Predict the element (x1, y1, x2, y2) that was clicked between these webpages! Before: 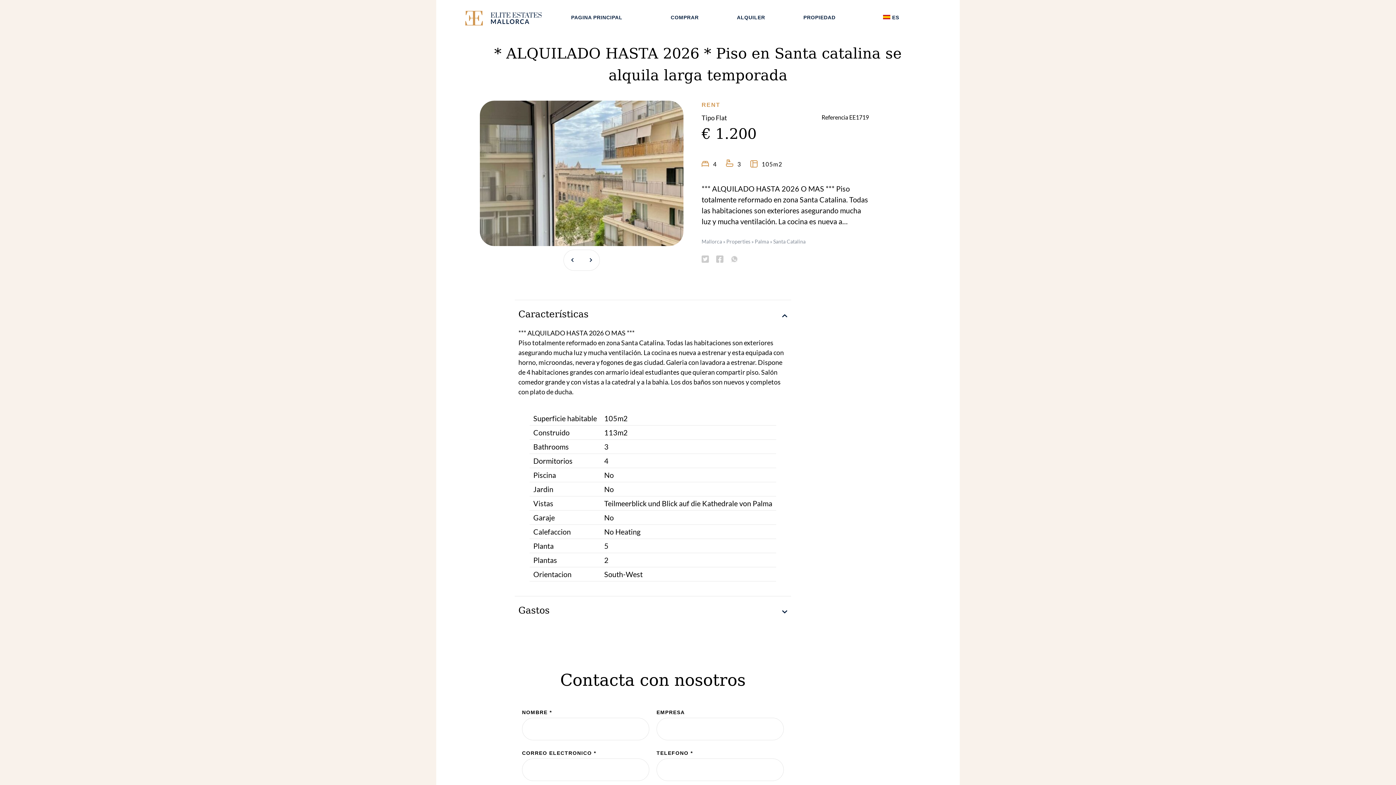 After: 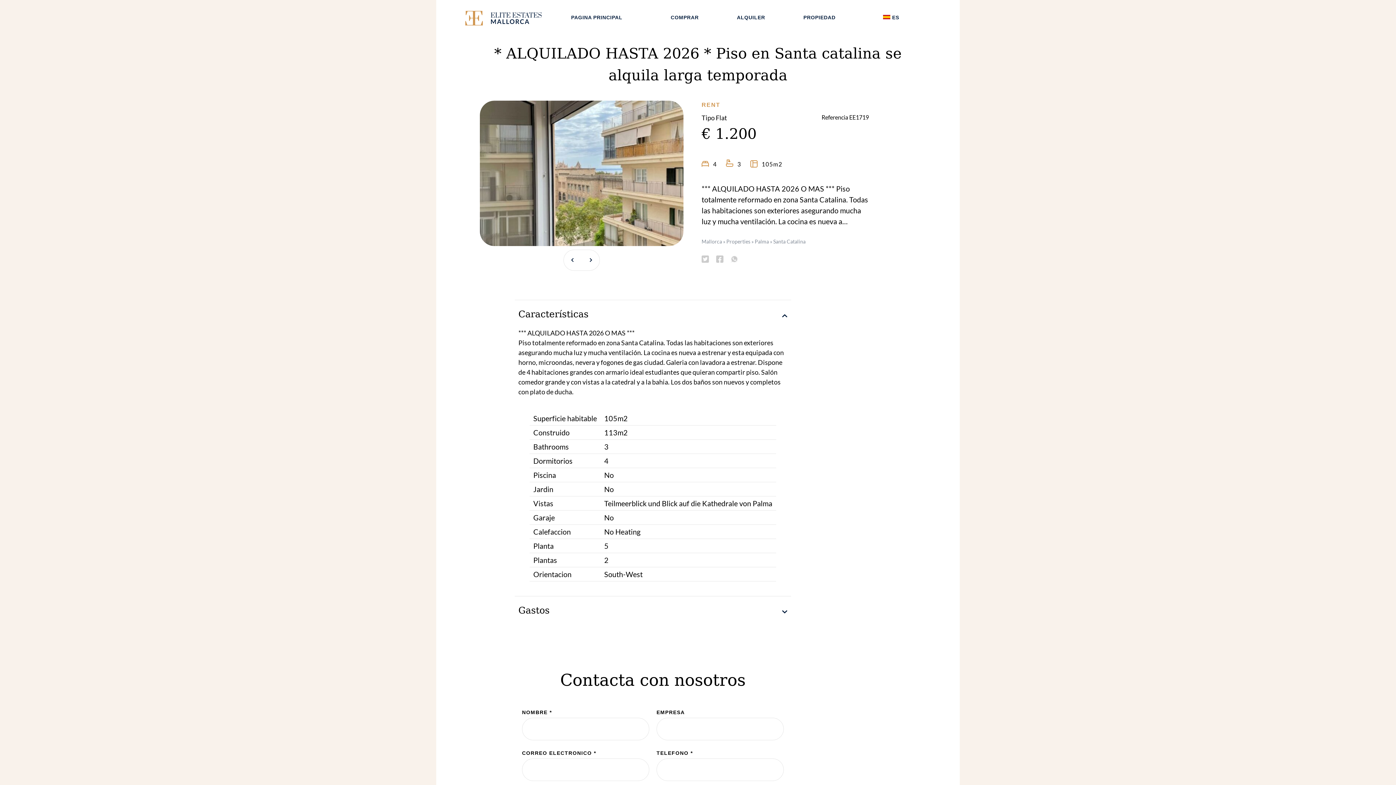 Action: label: ES bbox: (874, 10, 908, 24)